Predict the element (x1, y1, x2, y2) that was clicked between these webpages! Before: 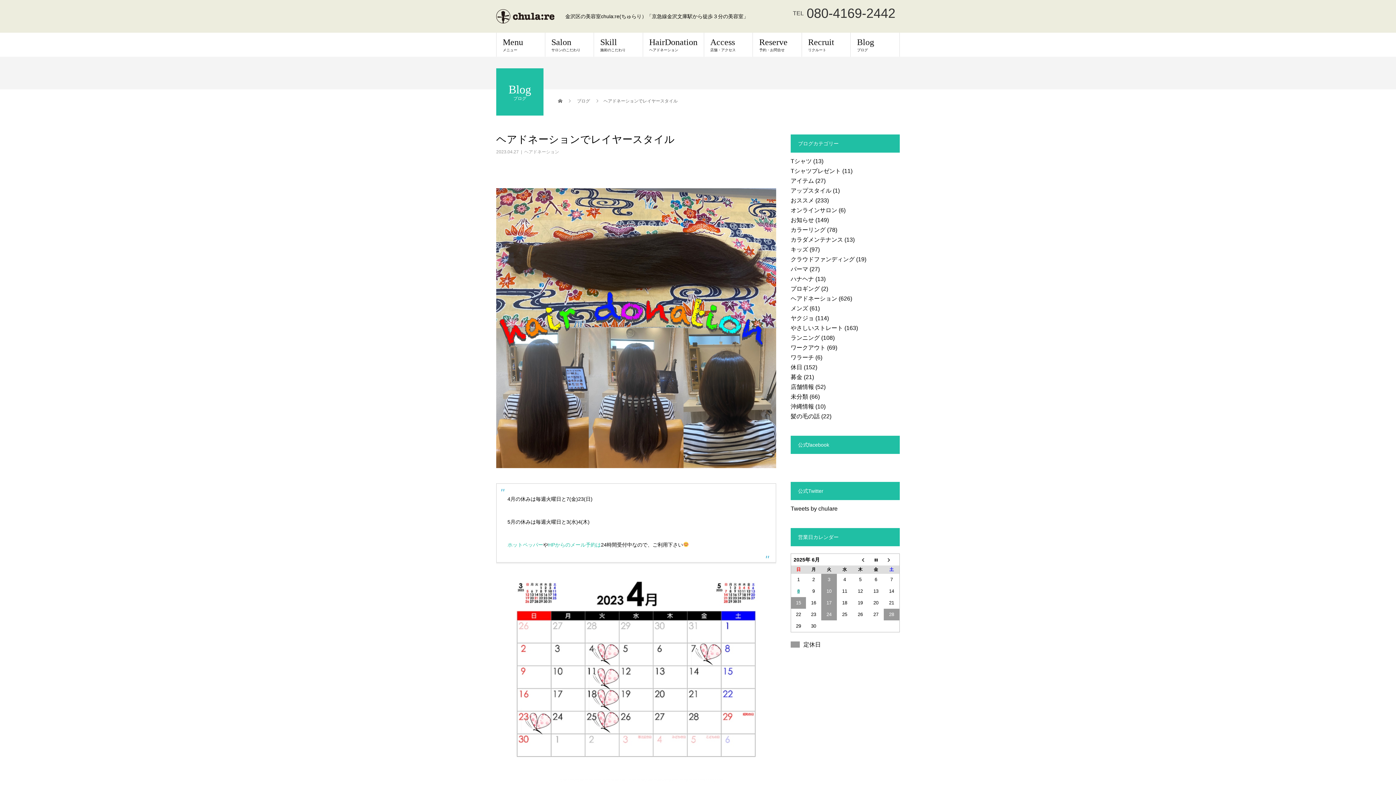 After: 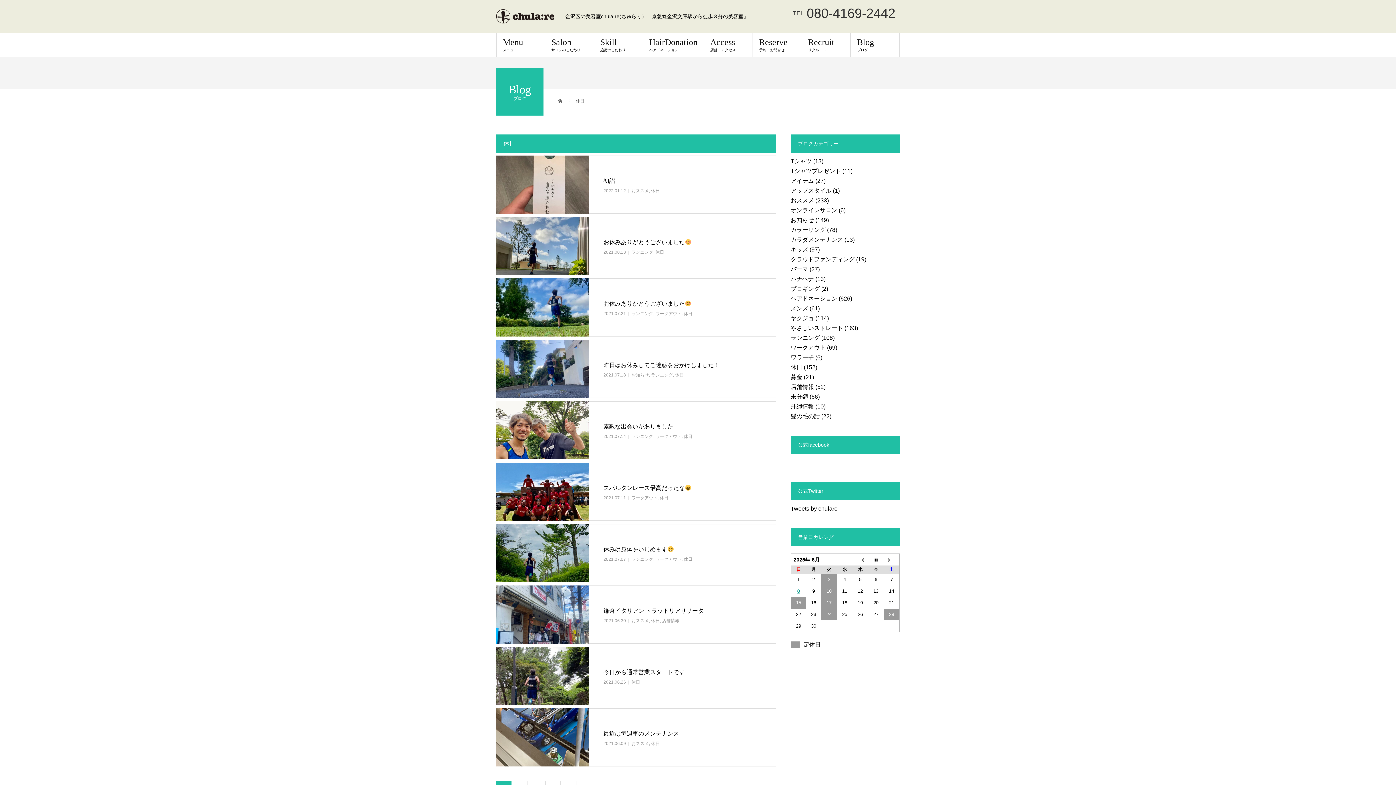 Action: bbox: (790, 364, 802, 370) label: 休日